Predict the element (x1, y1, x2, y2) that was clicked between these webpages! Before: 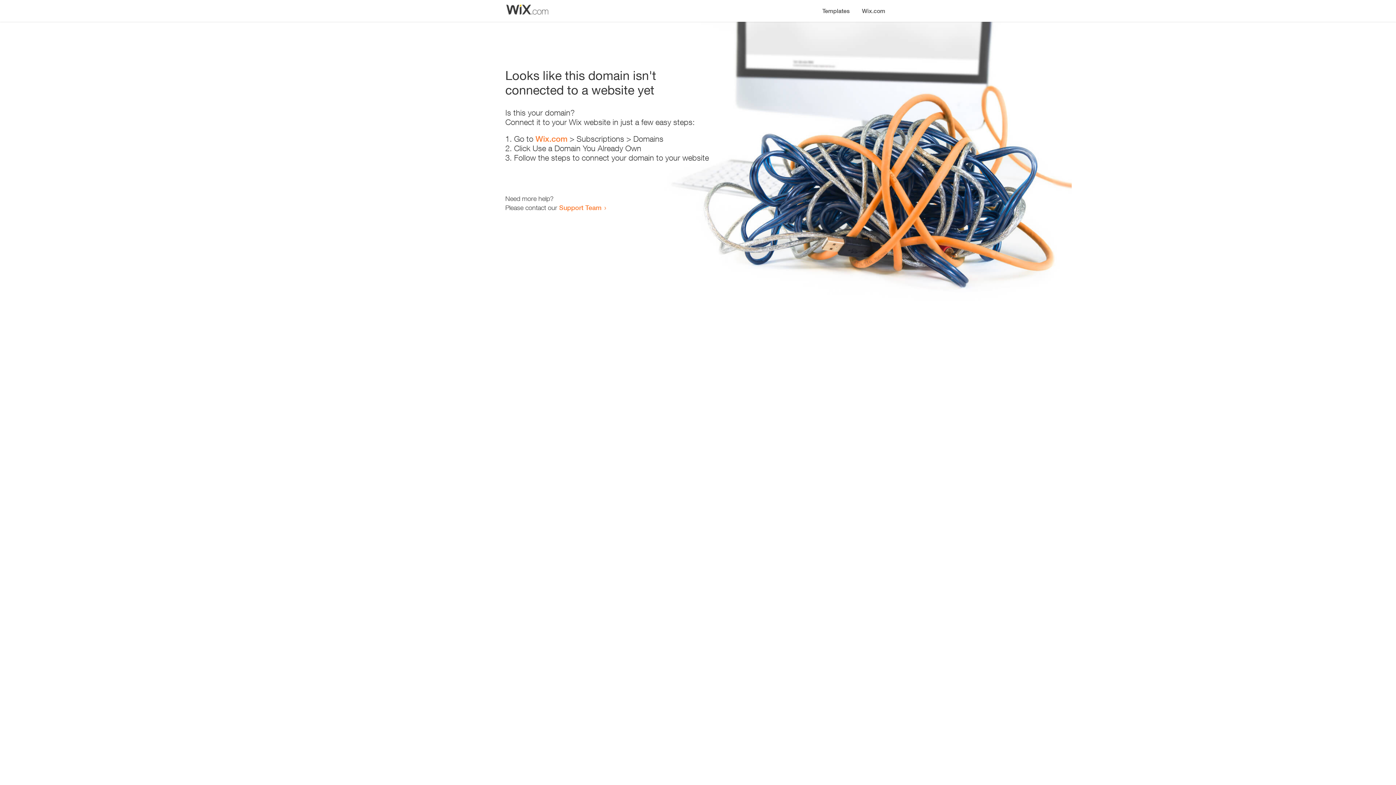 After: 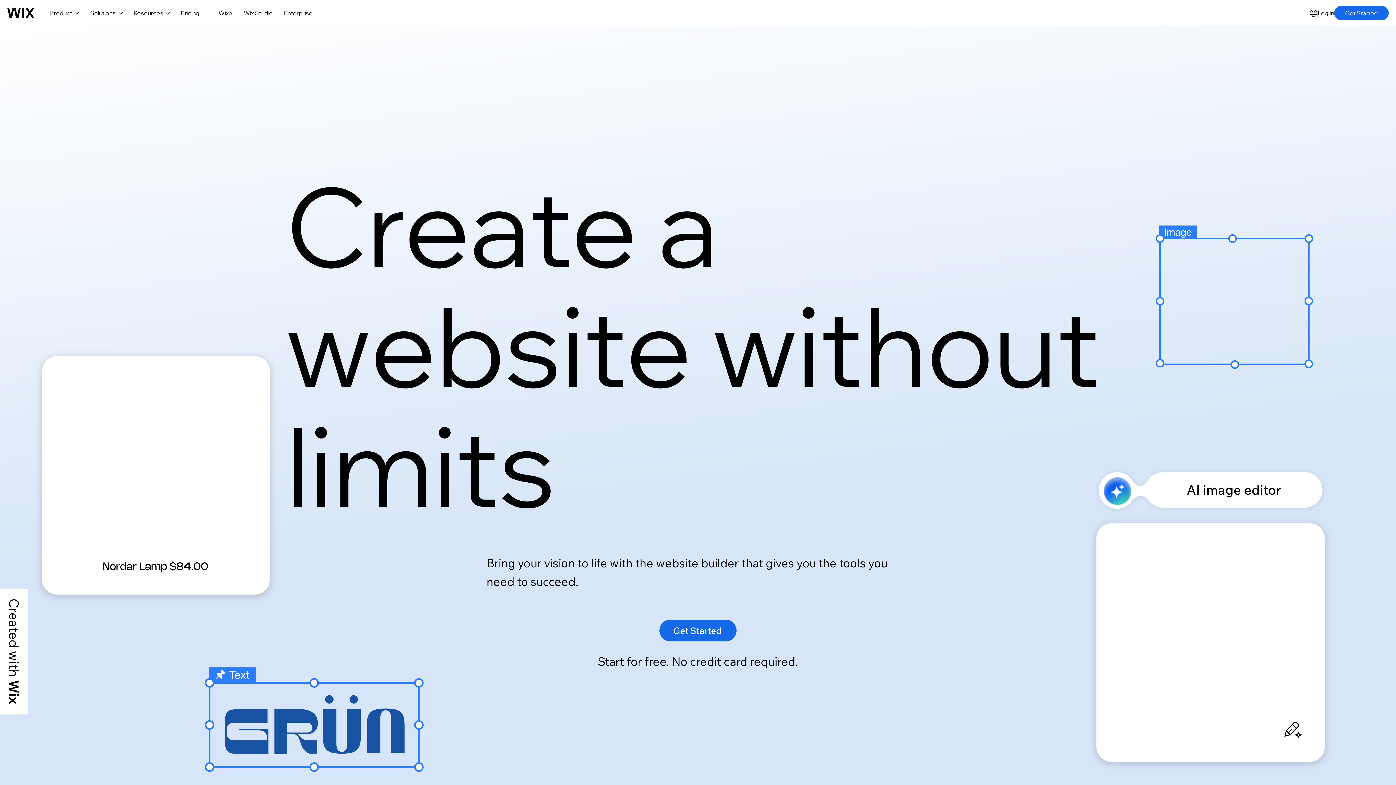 Action: bbox: (856, 0, 890, 14) label: Wix.com